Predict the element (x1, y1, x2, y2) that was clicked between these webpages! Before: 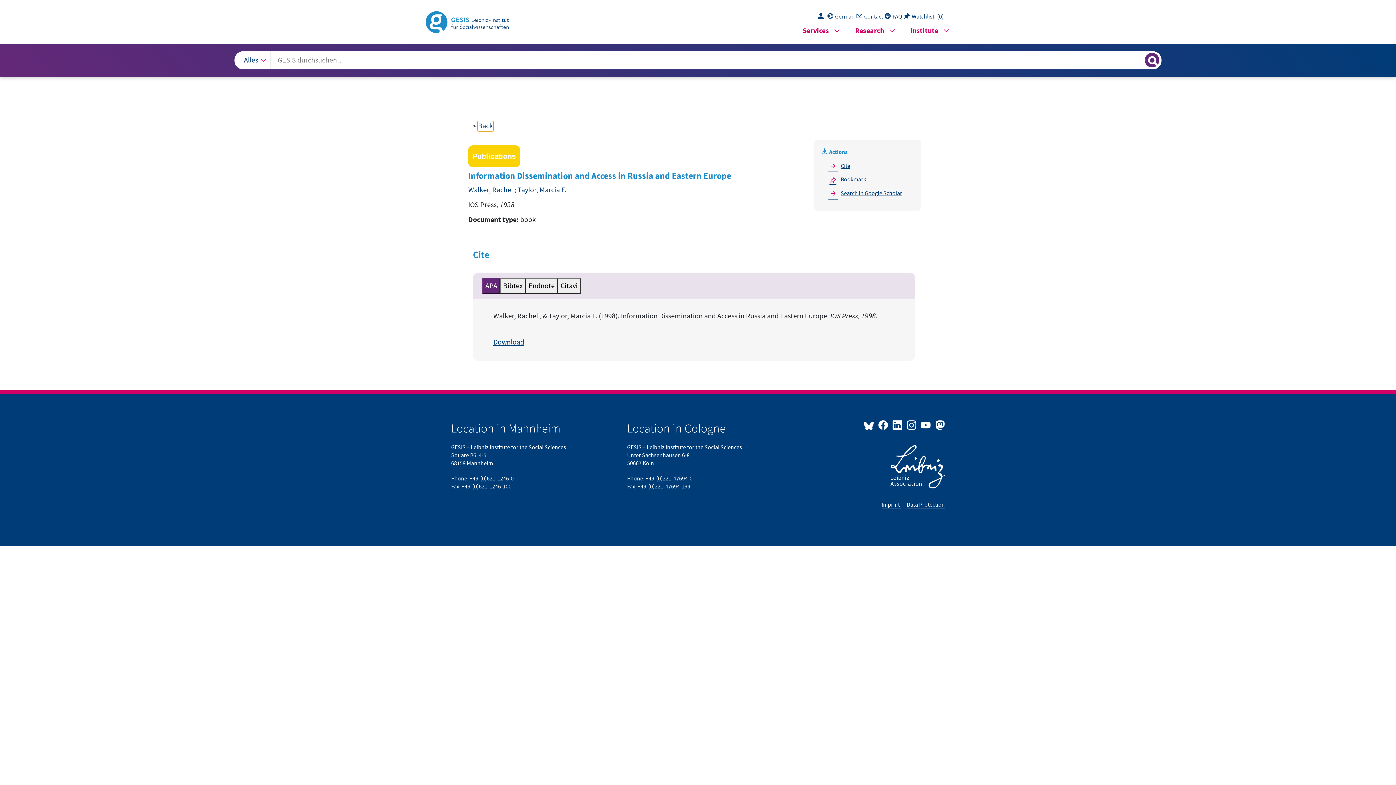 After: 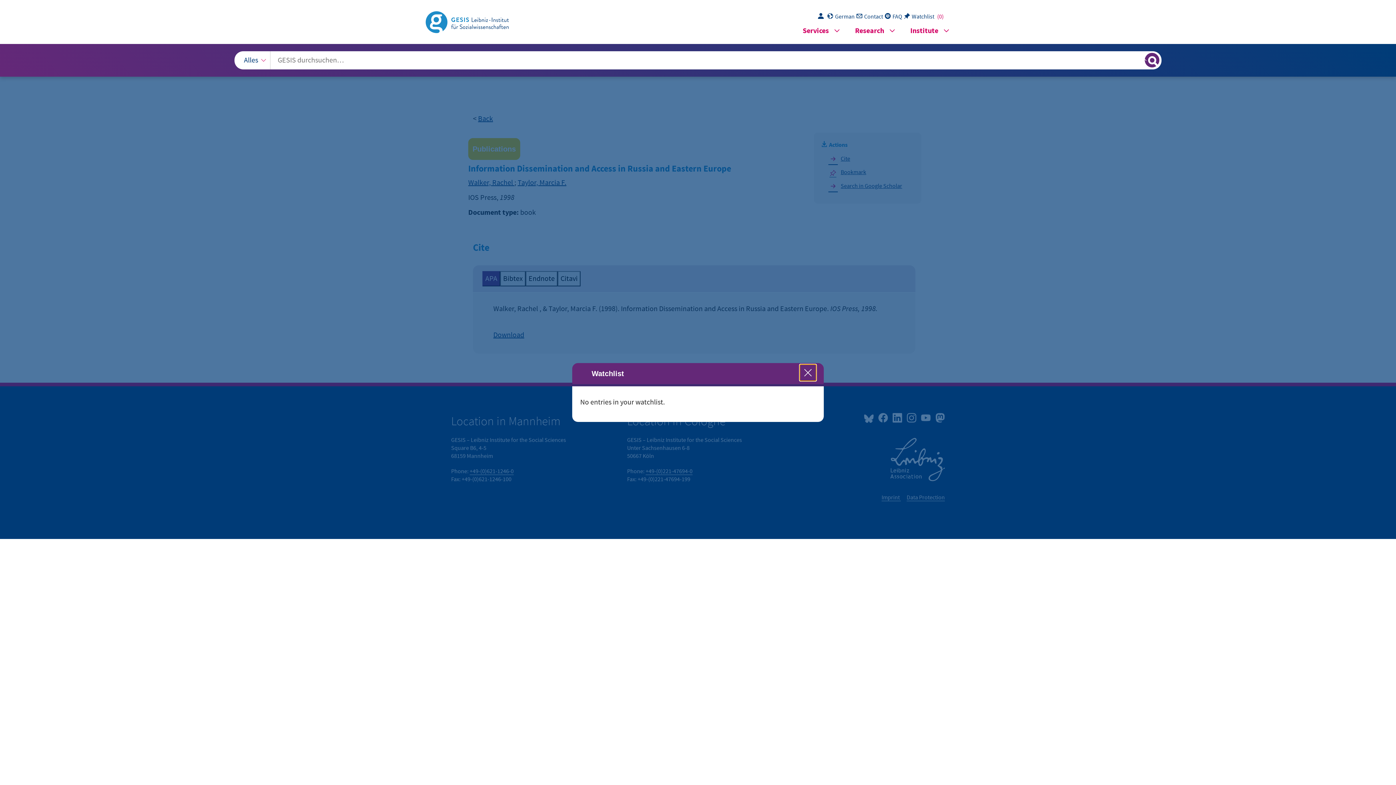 Action: bbox: (937, 13, 945, 20) label: Watchlist count 0